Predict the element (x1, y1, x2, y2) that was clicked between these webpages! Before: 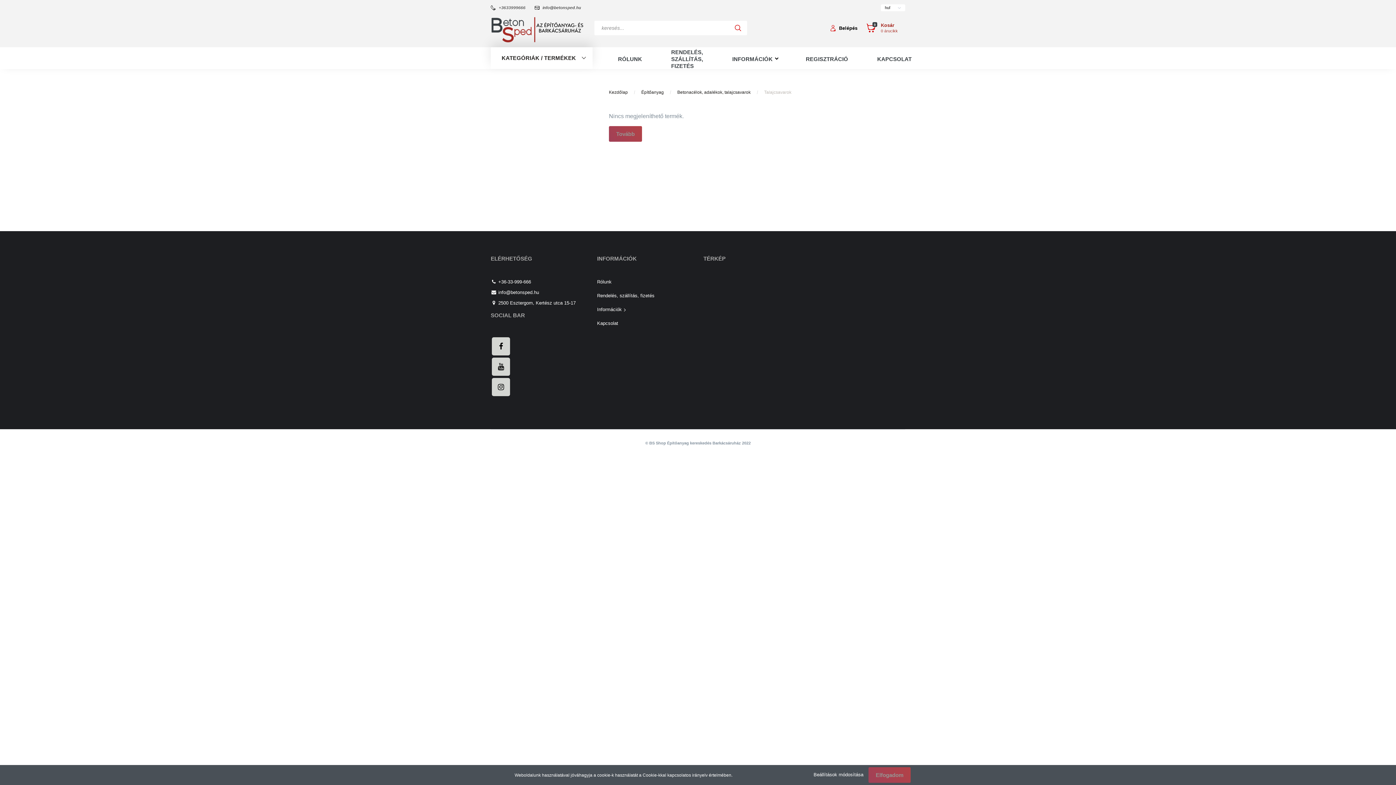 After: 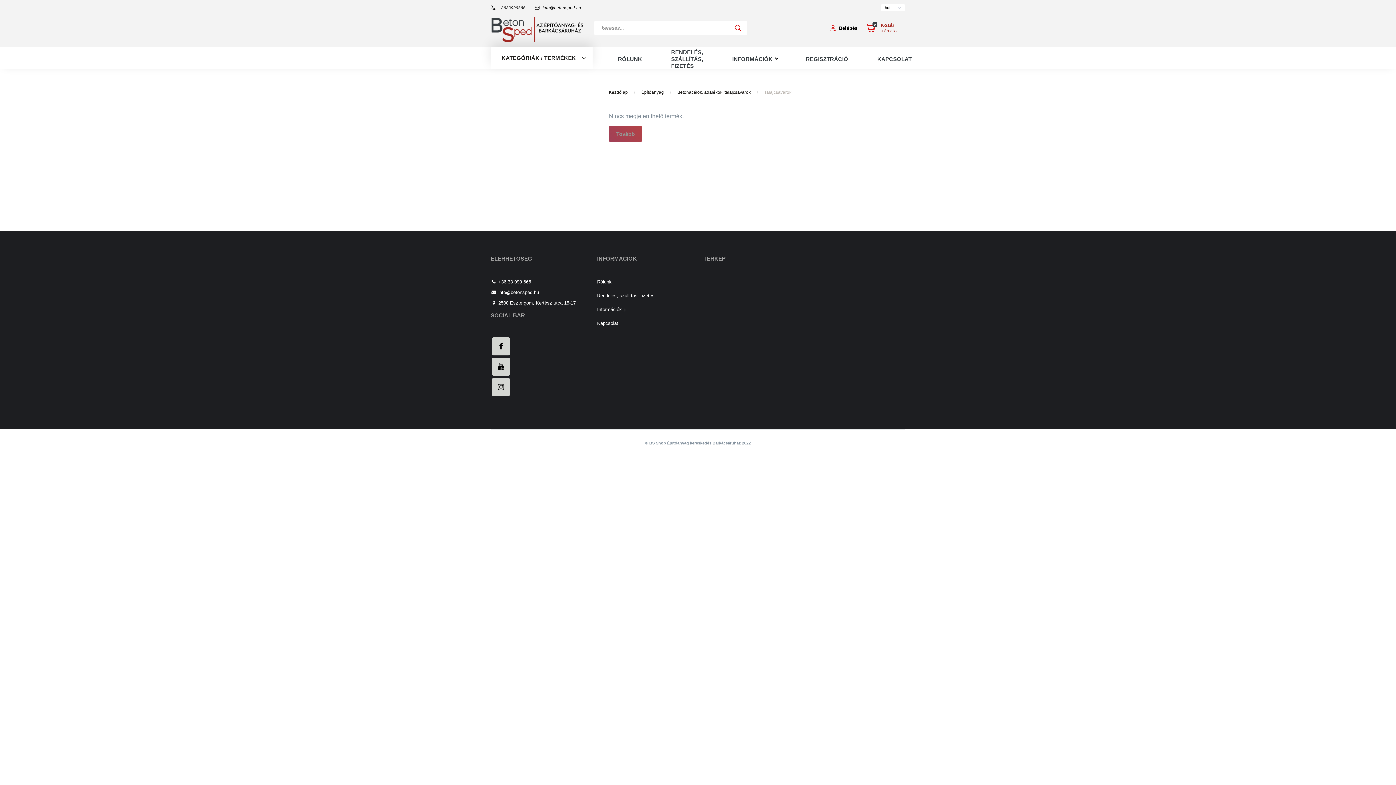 Action: label: Elfogadom bbox: (868, 767, 910, 783)